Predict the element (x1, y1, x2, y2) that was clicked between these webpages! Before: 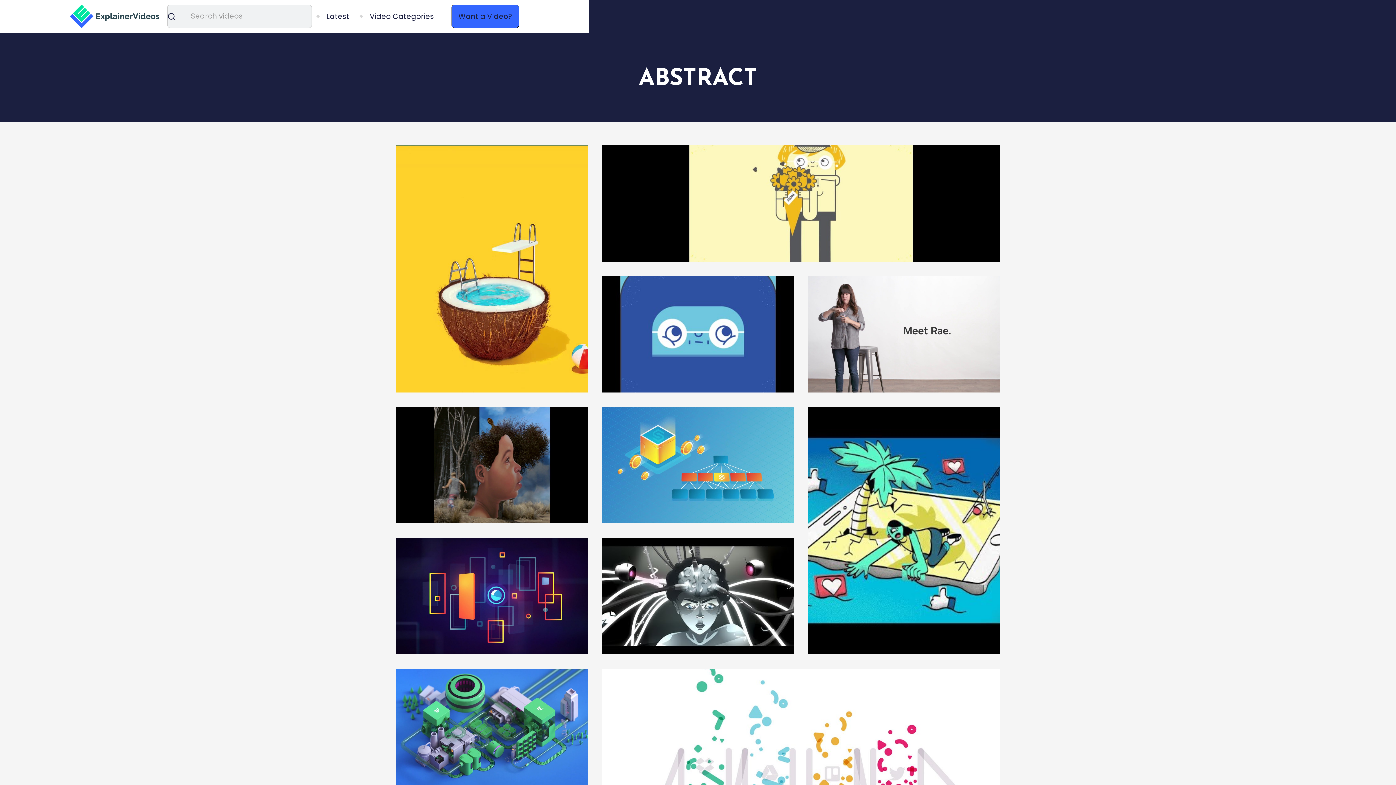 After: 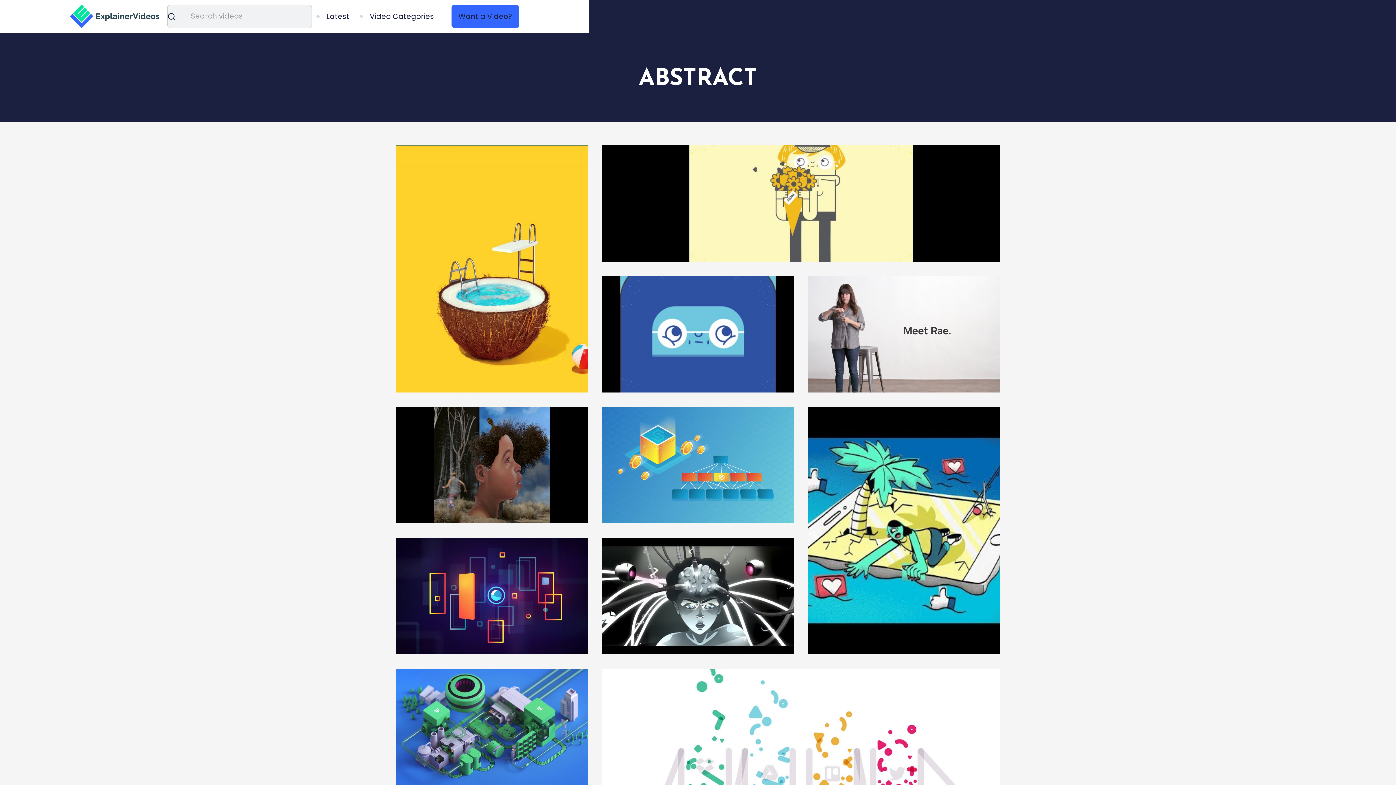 Action: label: Want a Video? bbox: (451, 4, 519, 28)